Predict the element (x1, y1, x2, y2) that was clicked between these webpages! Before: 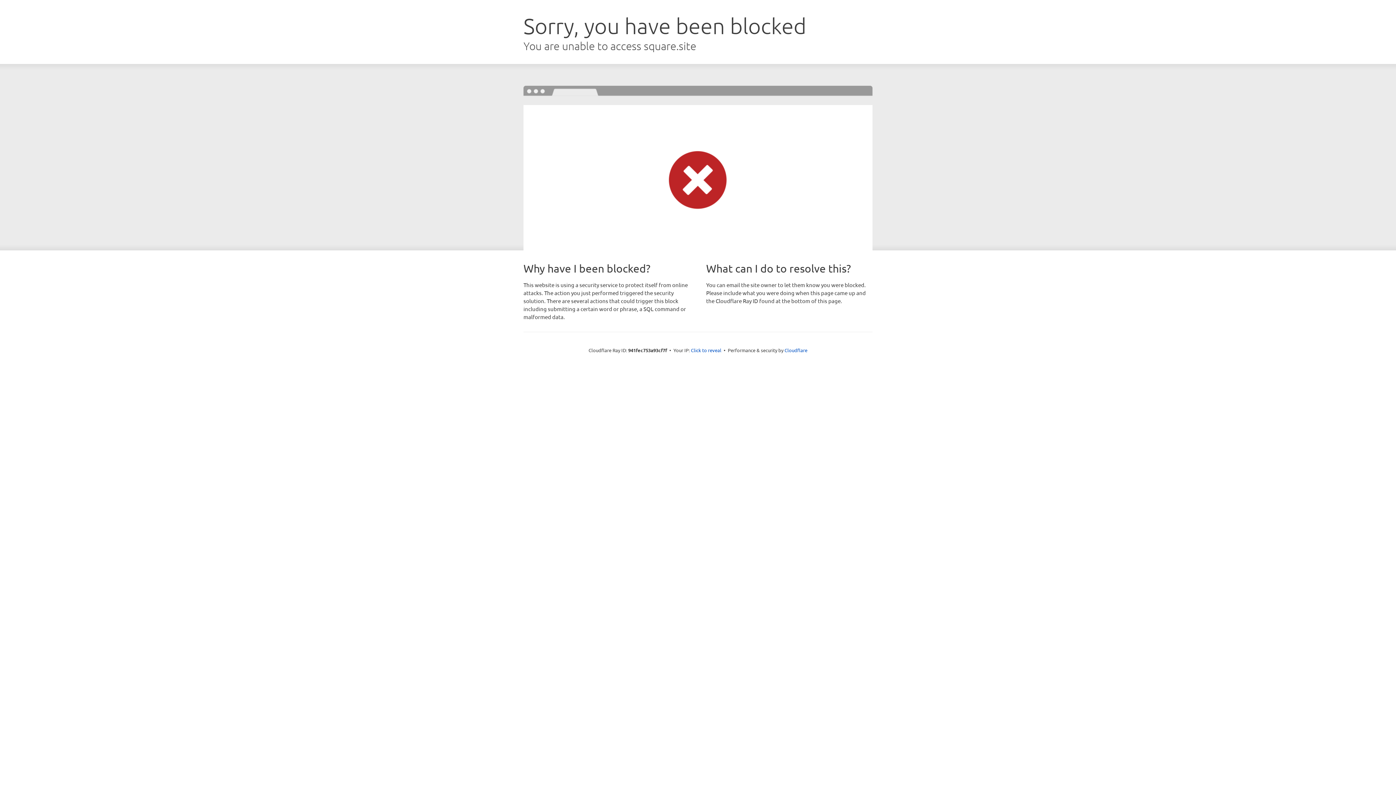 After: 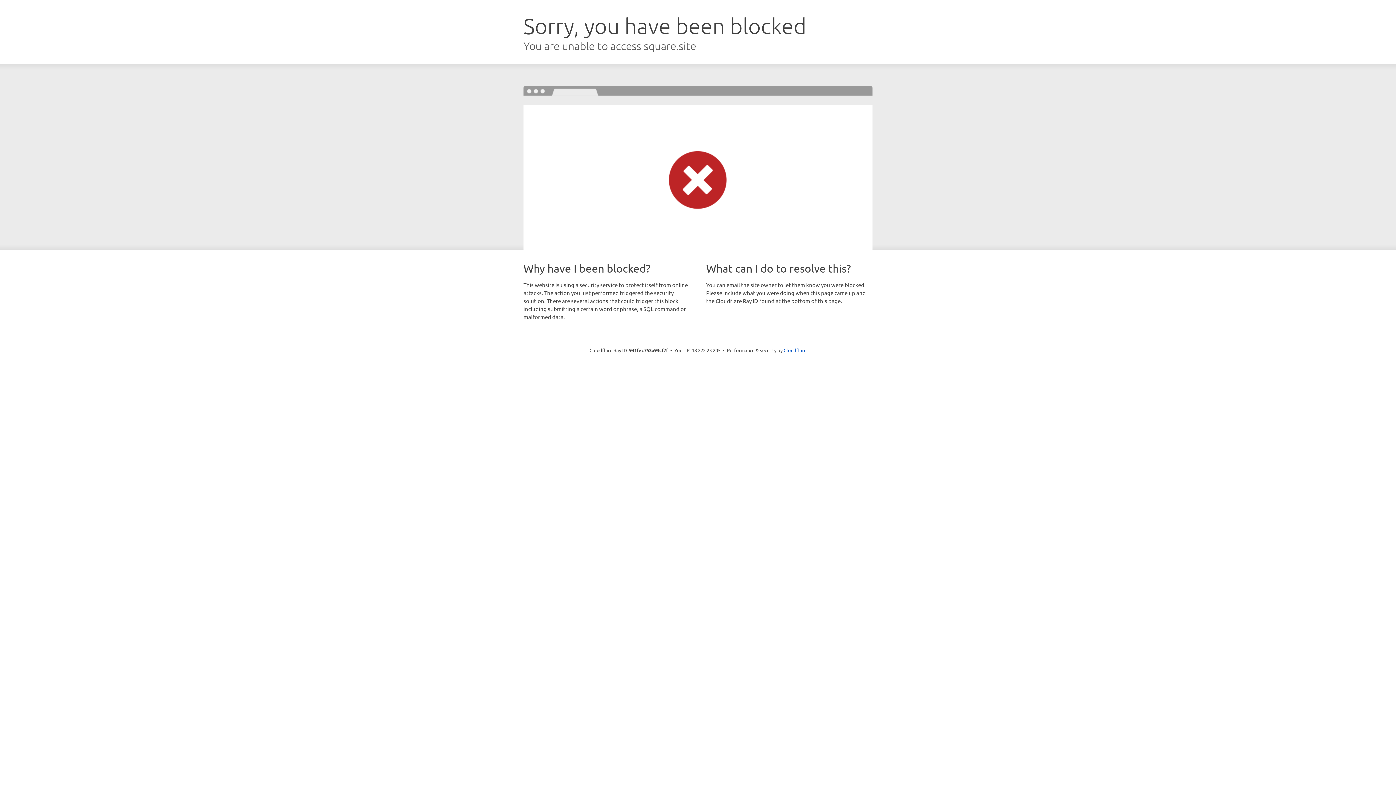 Action: label: Click to reveal bbox: (691, 346, 721, 353)